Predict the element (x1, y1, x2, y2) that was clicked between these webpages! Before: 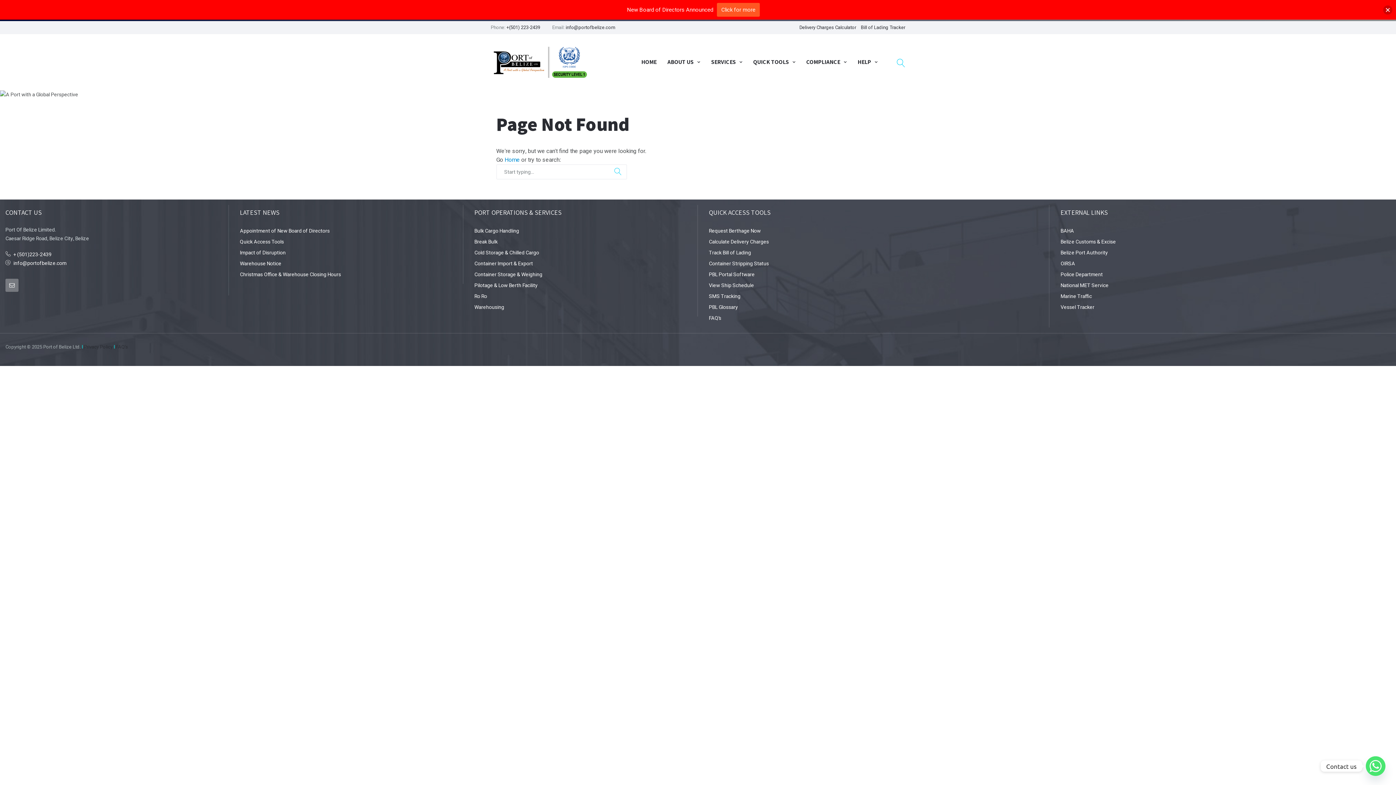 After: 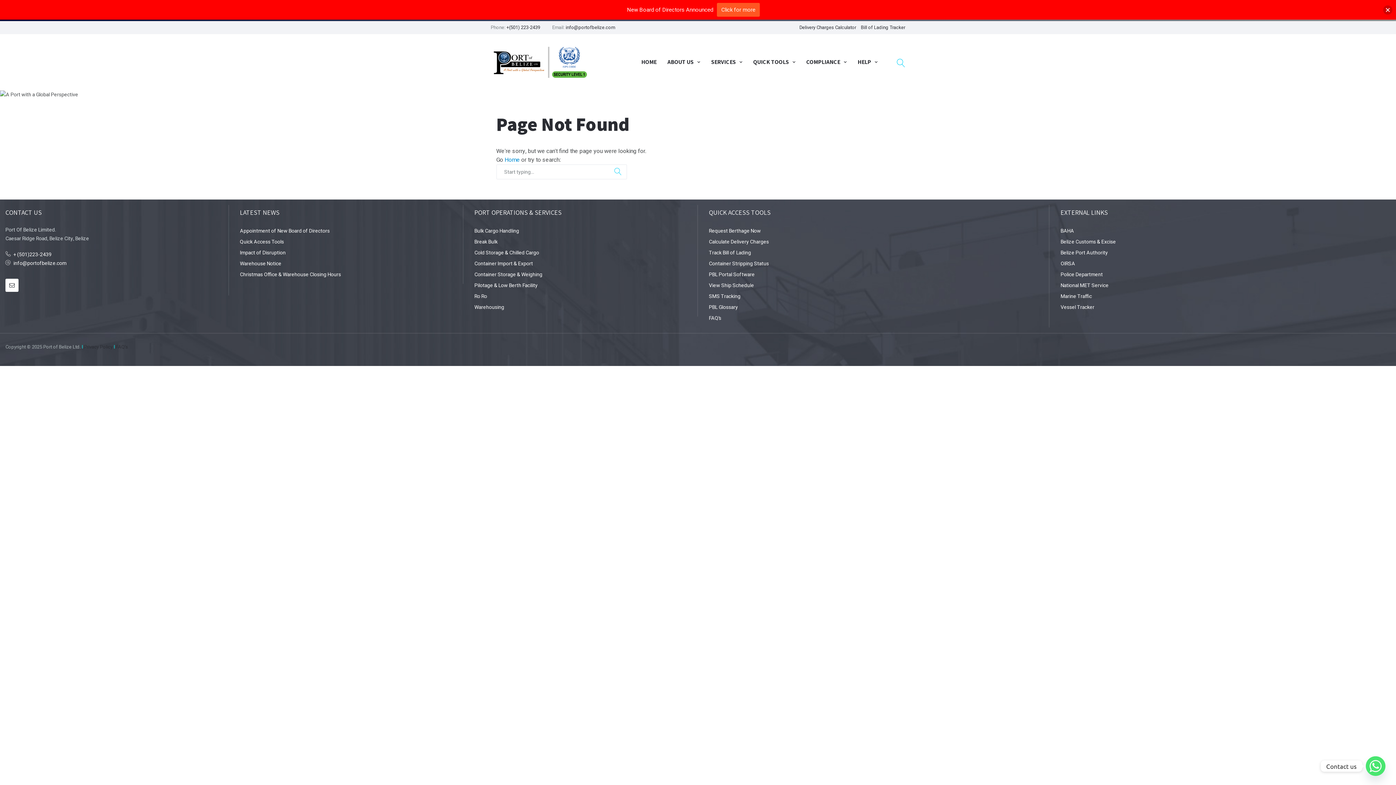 Action: bbox: (5, 278, 18, 292)